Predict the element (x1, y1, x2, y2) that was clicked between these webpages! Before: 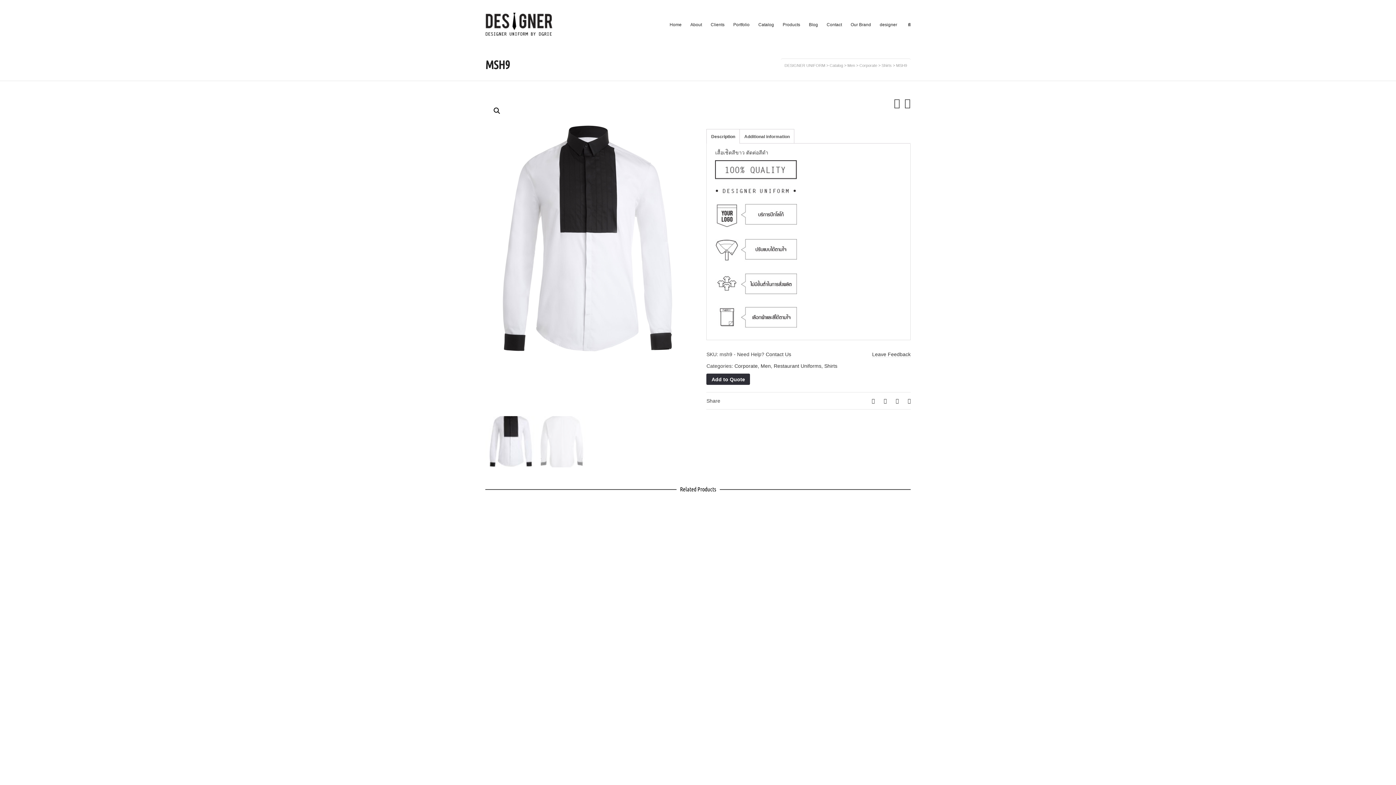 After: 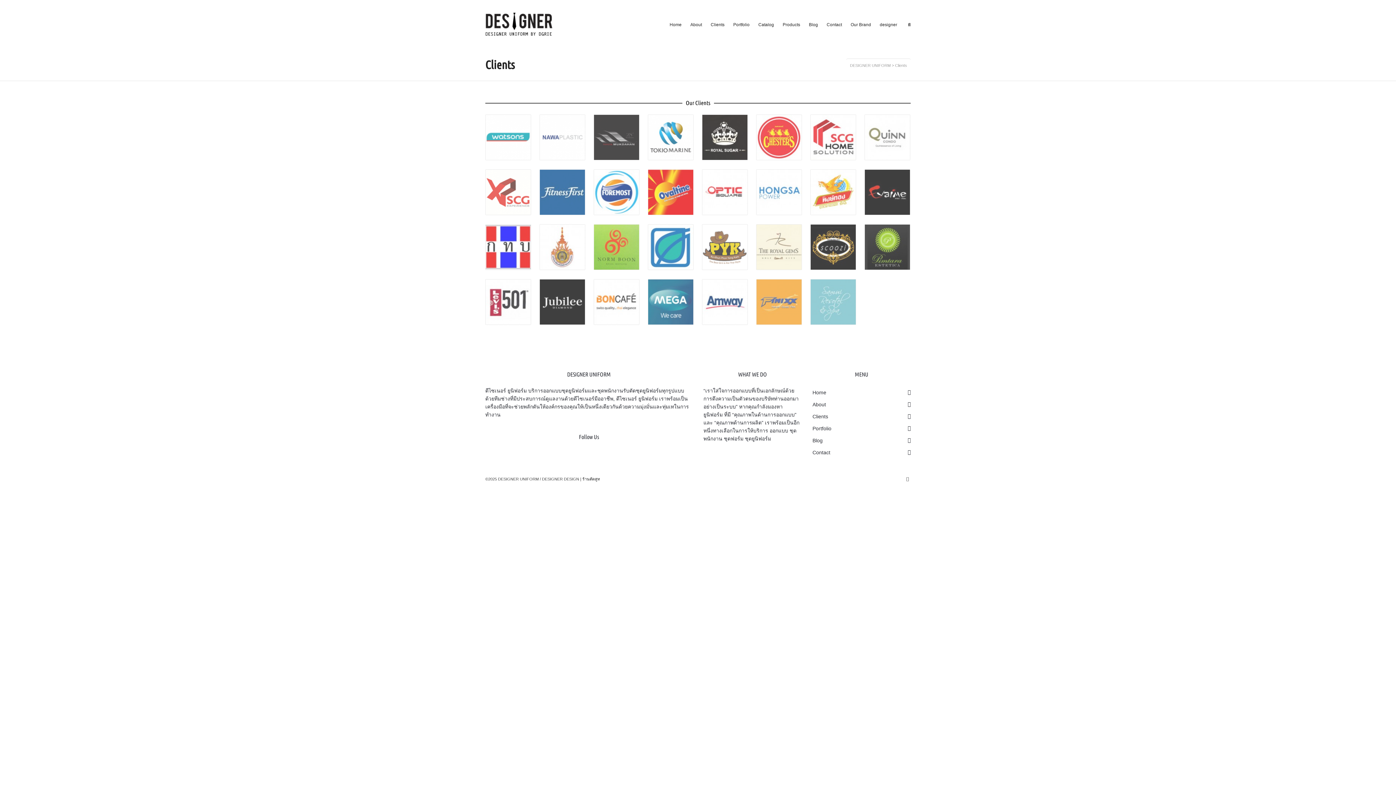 Action: bbox: (707, 0, 728, 49) label: Clients